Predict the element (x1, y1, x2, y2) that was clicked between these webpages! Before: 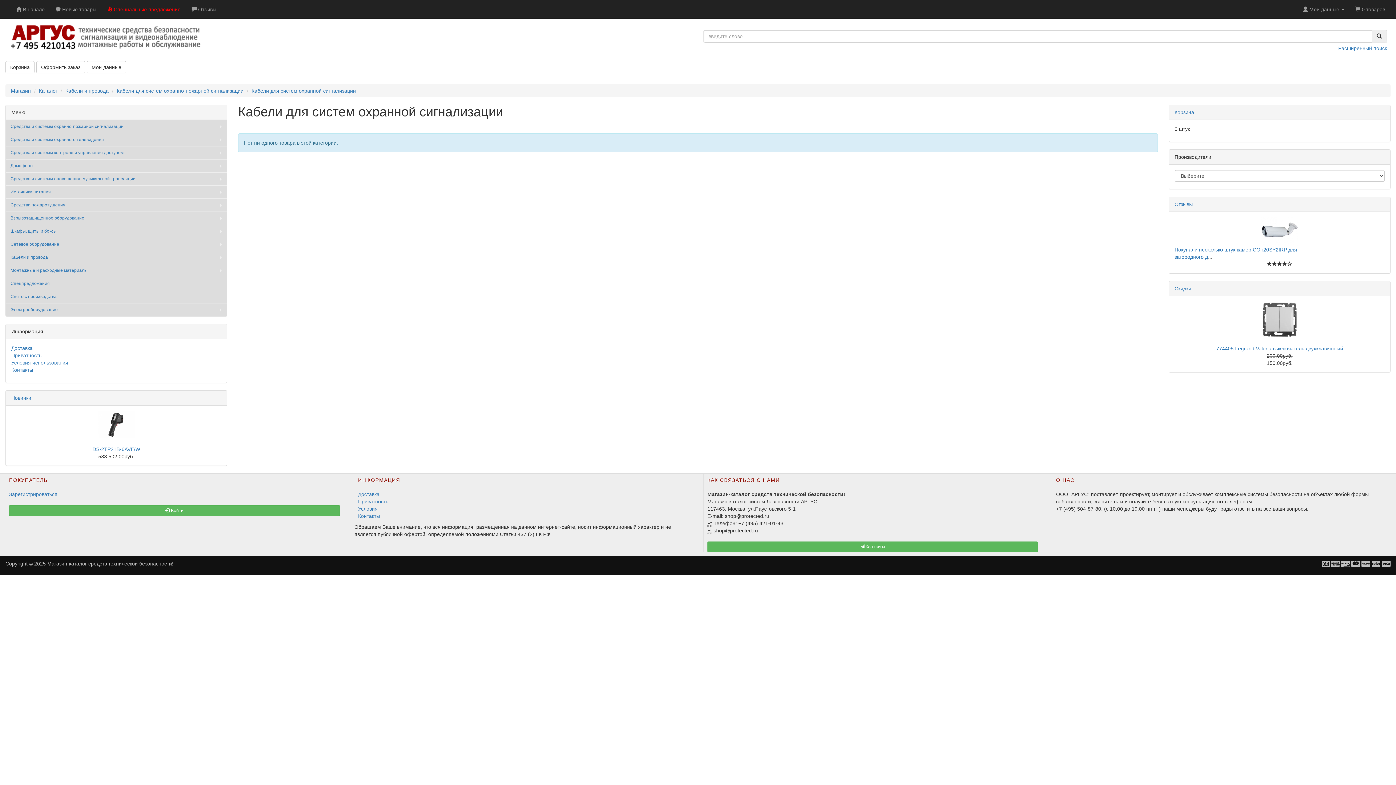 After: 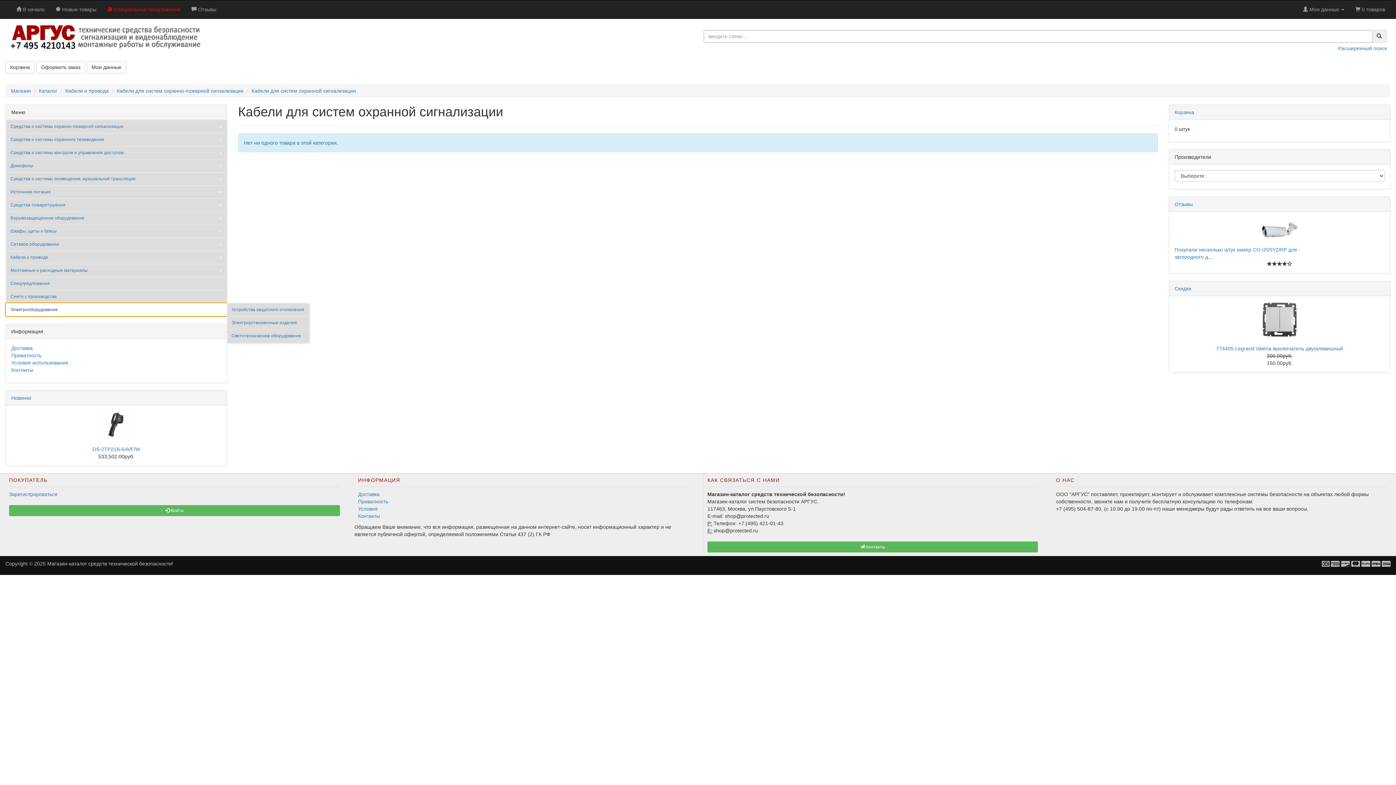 Action: label: Электрооборудование bbox: (5, 303, 226, 316)